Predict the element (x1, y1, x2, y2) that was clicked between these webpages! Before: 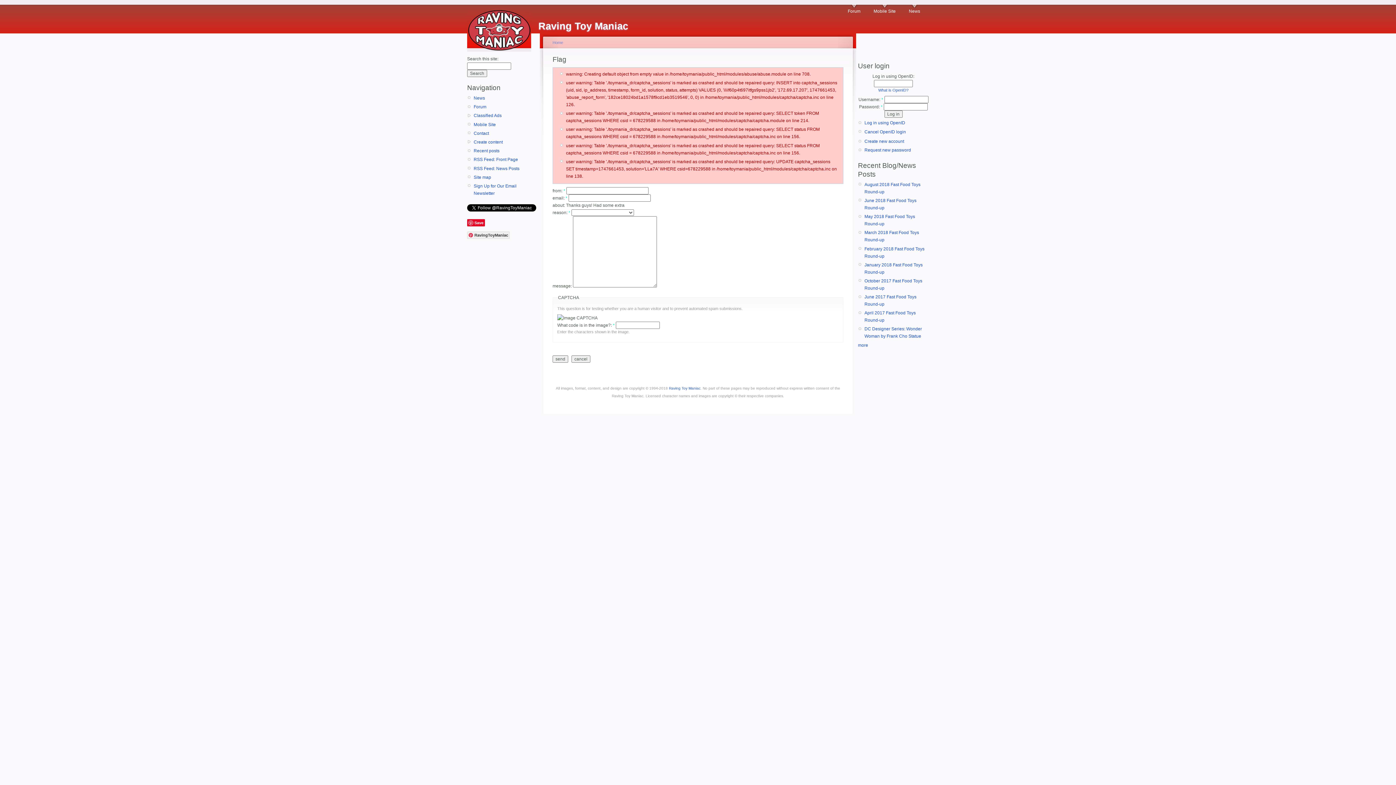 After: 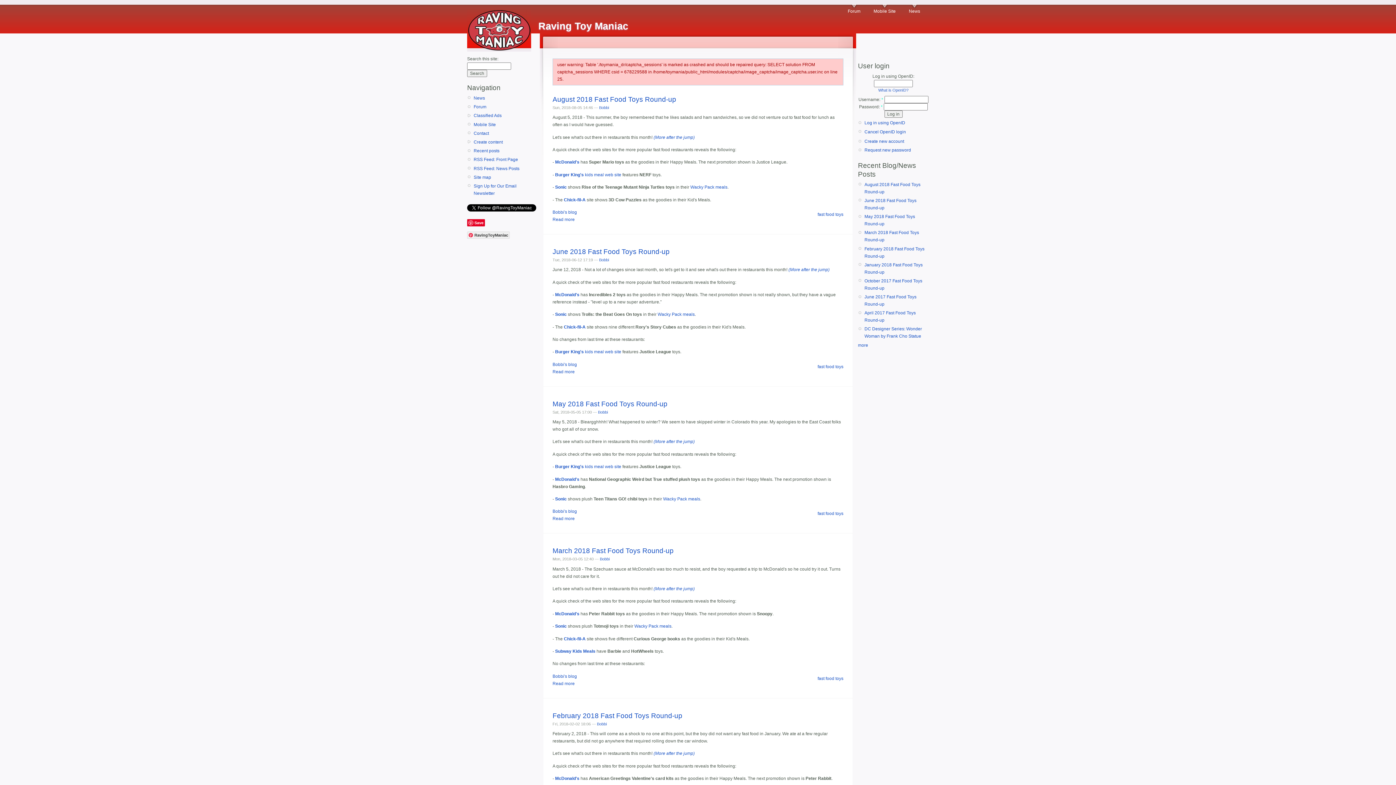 Action: bbox: (538, 20, 628, 31) label: Raving Toy Maniac